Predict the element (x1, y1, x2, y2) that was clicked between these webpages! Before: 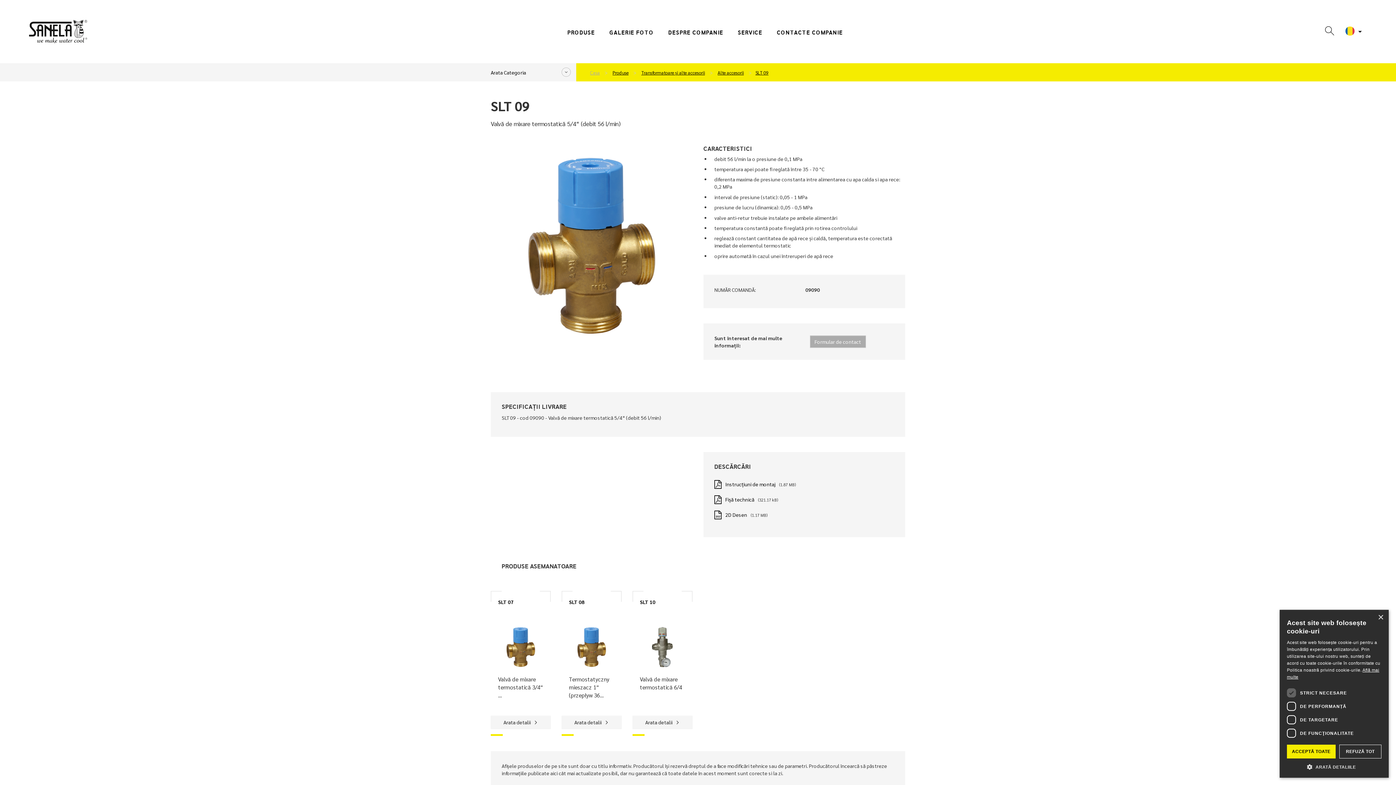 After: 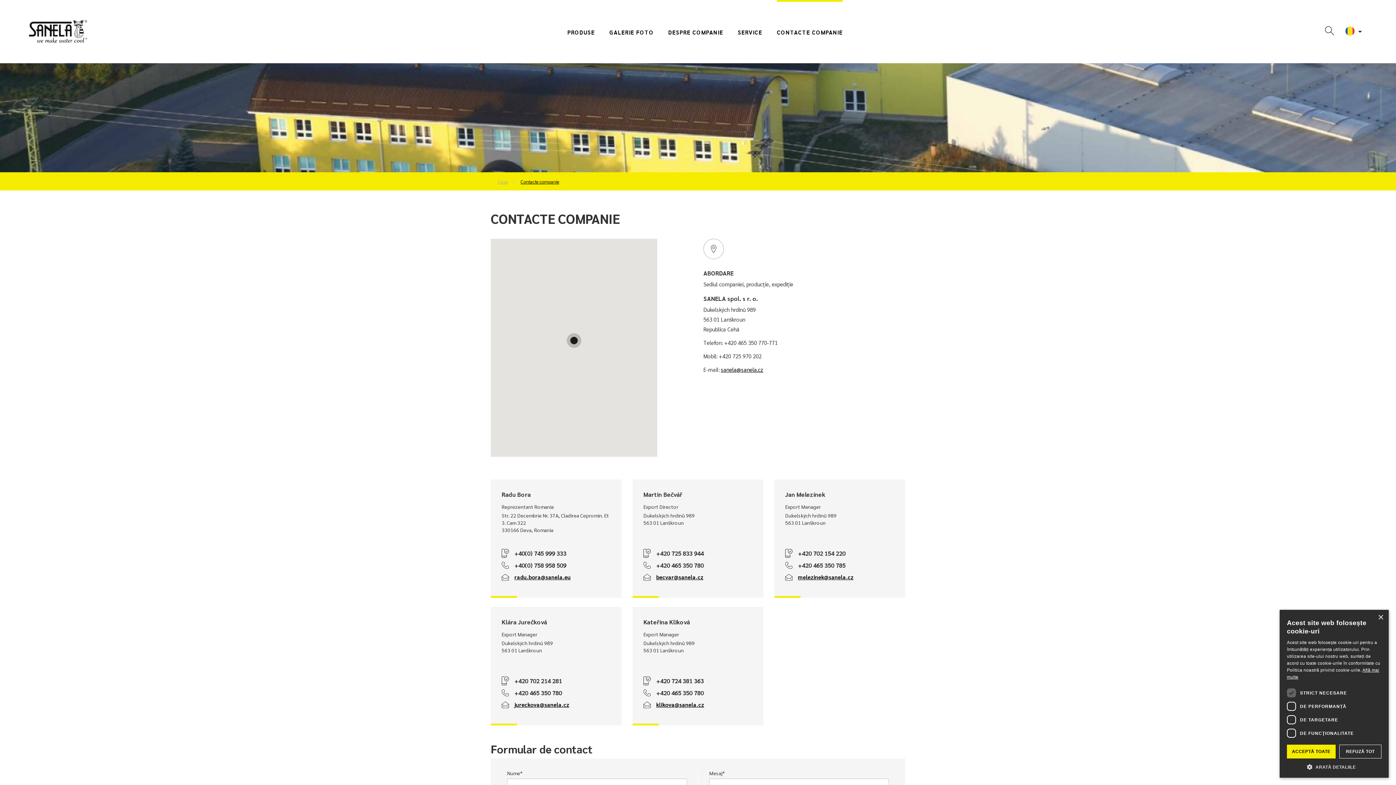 Action: label: CONTACTE COMPANIE bbox: (777, 0, 843, 63)